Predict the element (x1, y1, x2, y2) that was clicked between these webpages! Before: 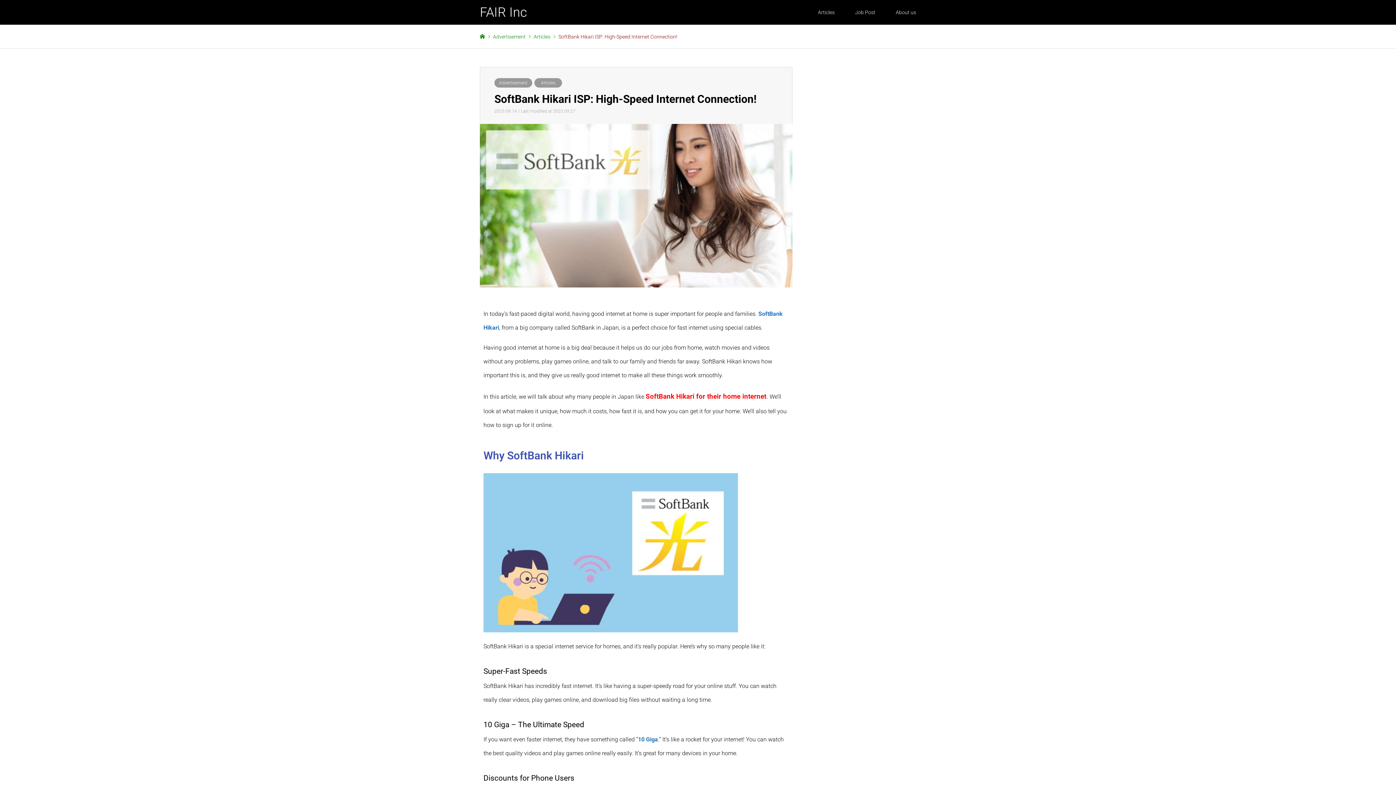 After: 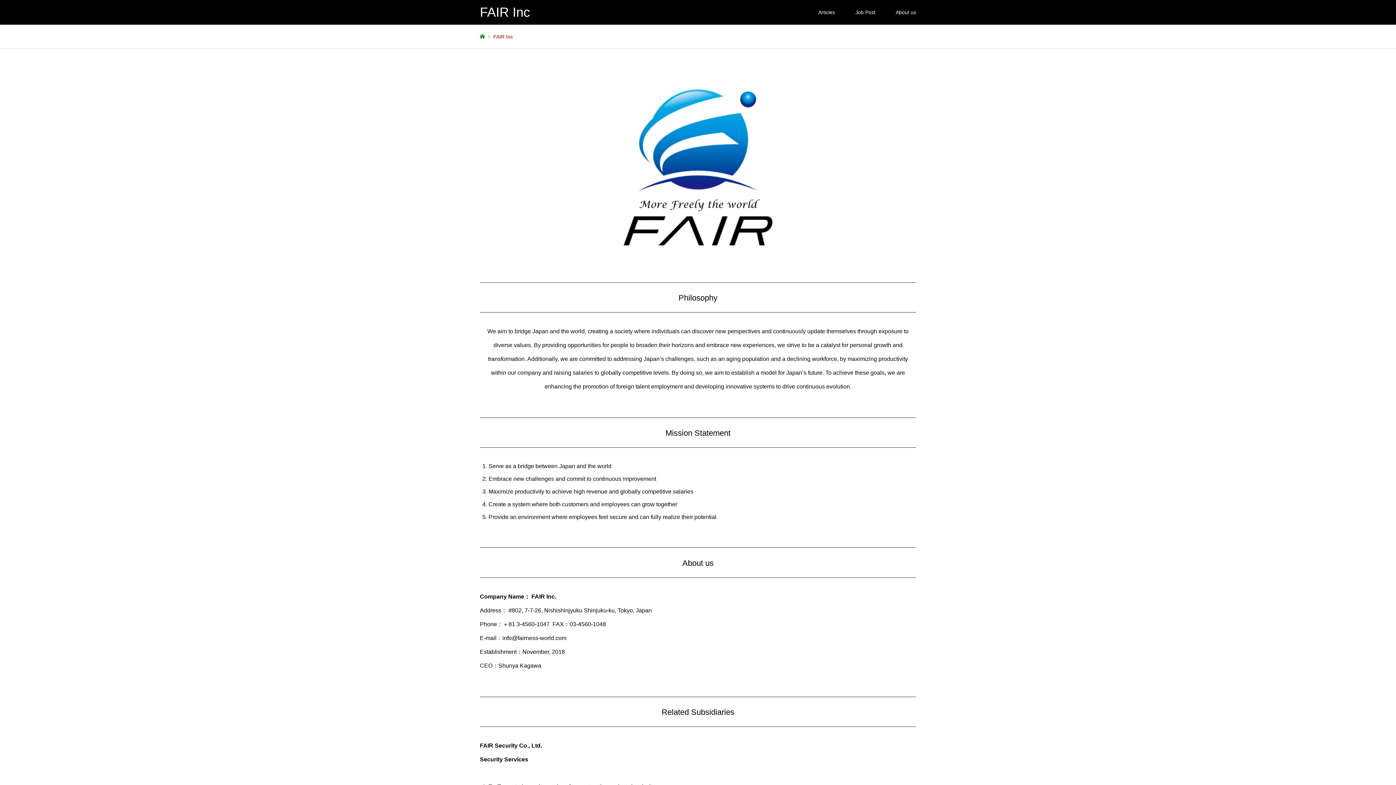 Action: label: About us bbox: (885, 0, 926, 24)